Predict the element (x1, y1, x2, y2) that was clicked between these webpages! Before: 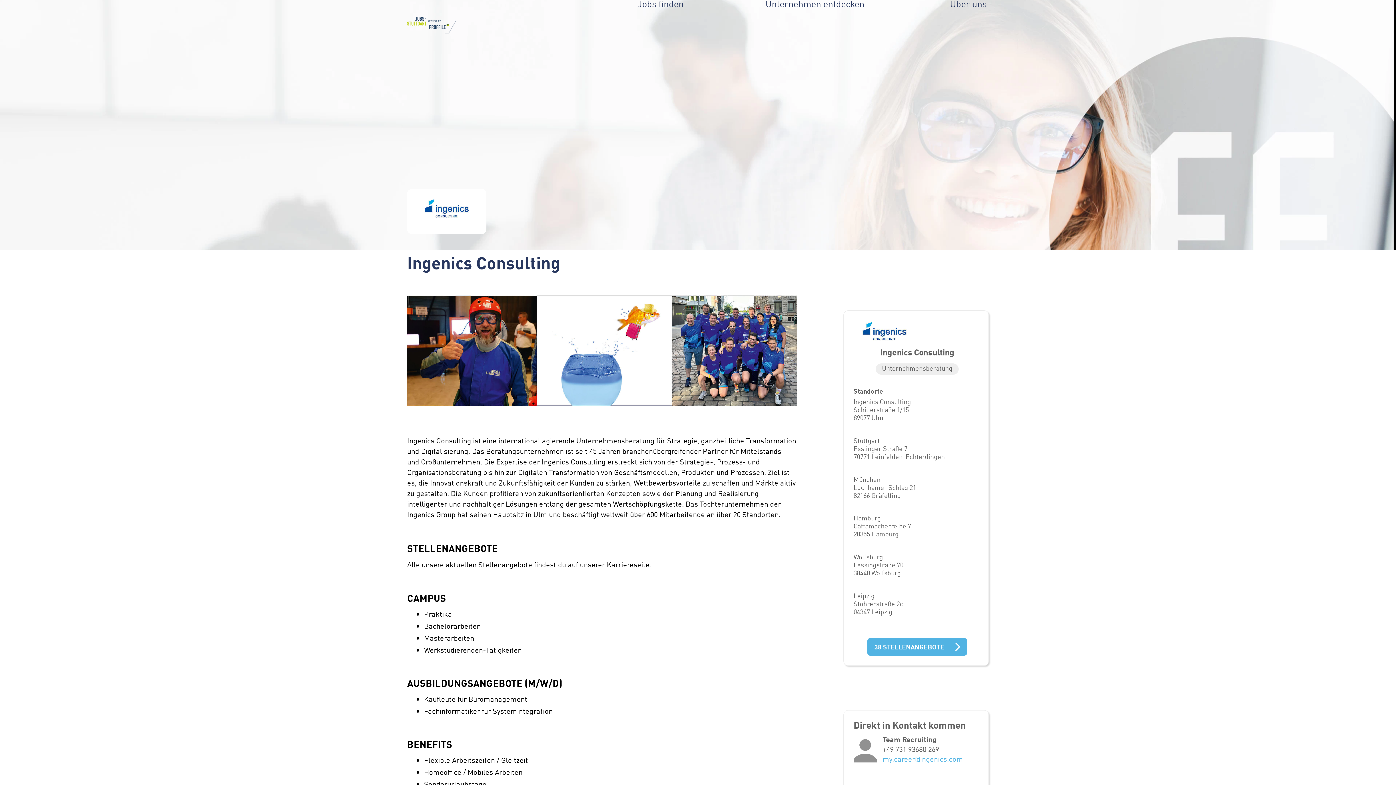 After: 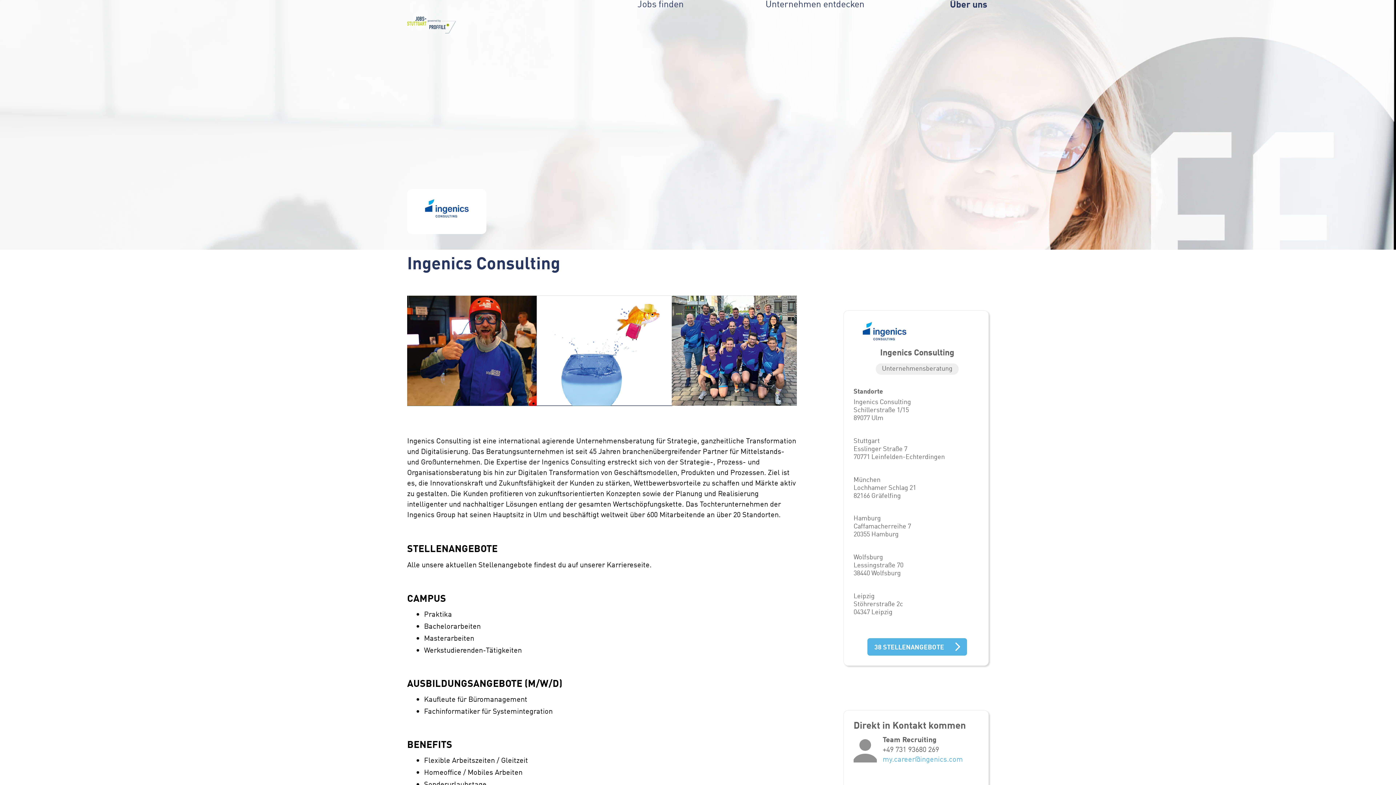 Action: label: Über uns bbox: (950, 0, 989, 8)